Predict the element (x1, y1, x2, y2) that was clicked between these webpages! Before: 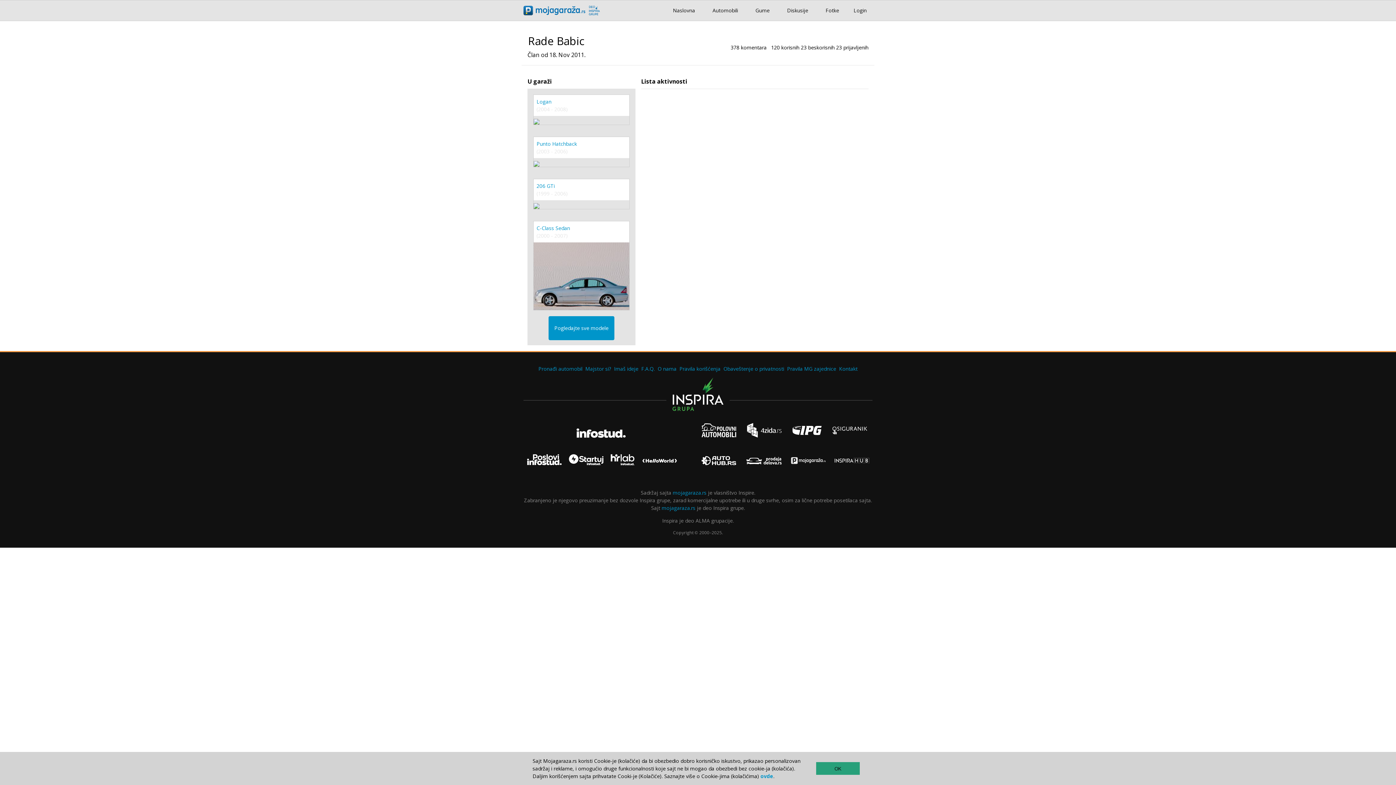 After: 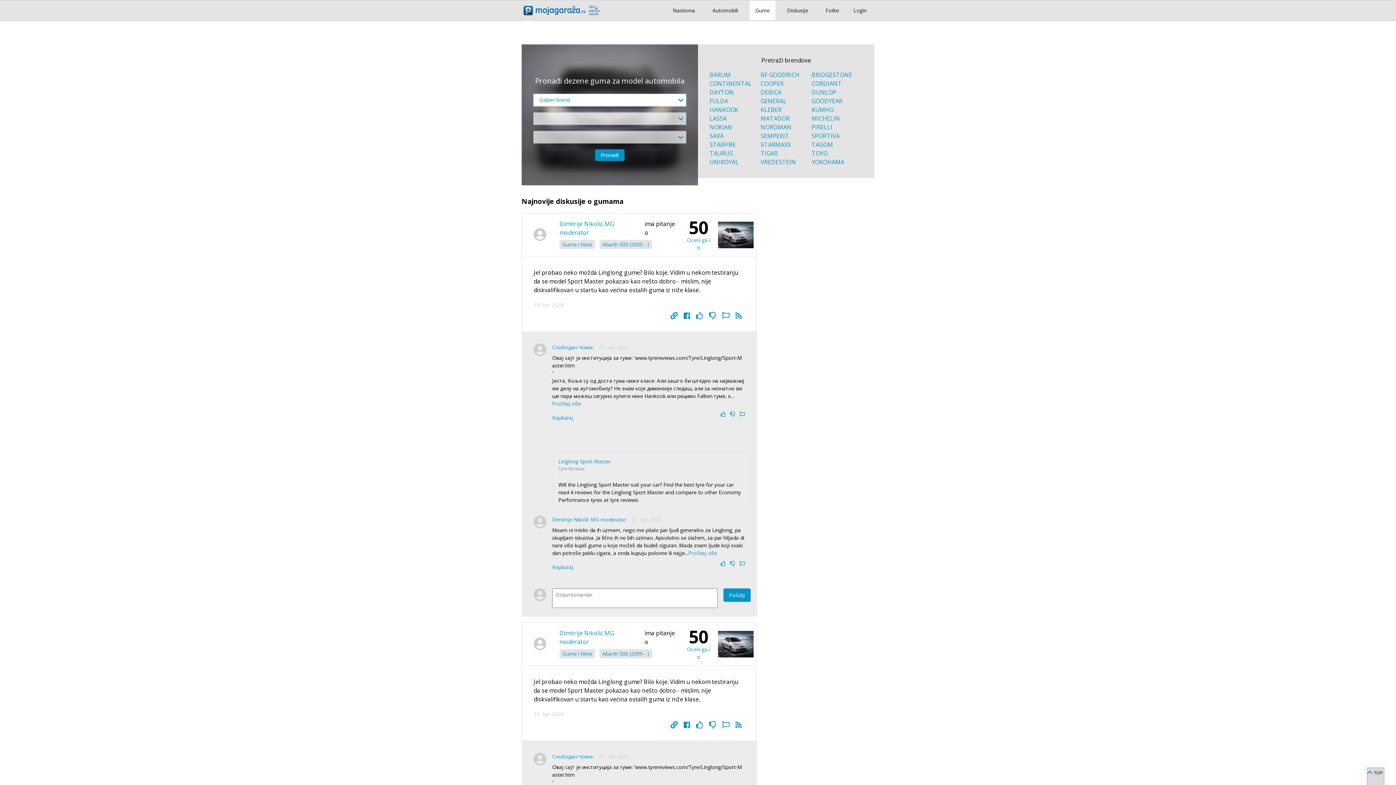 Action: label: Gume bbox: (749, 0, 775, 20)